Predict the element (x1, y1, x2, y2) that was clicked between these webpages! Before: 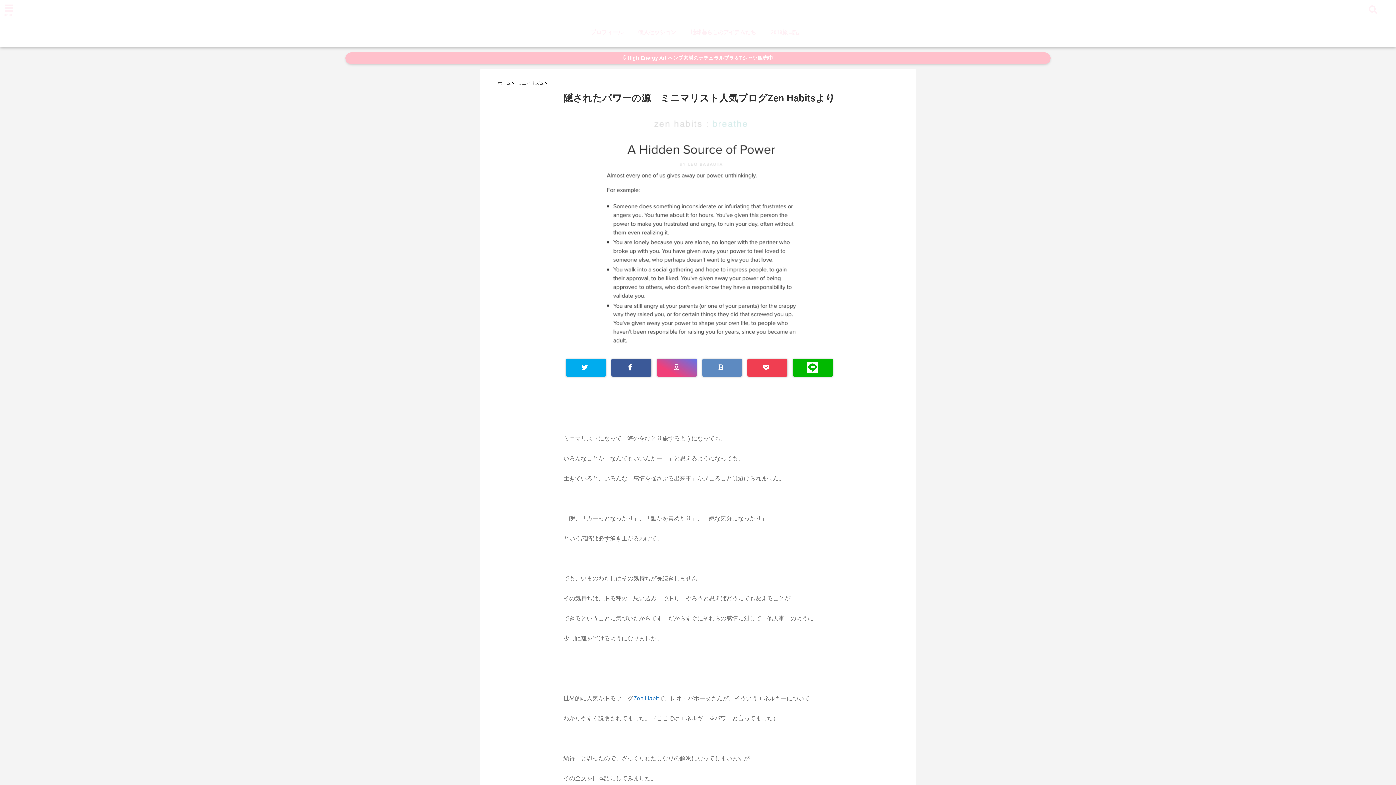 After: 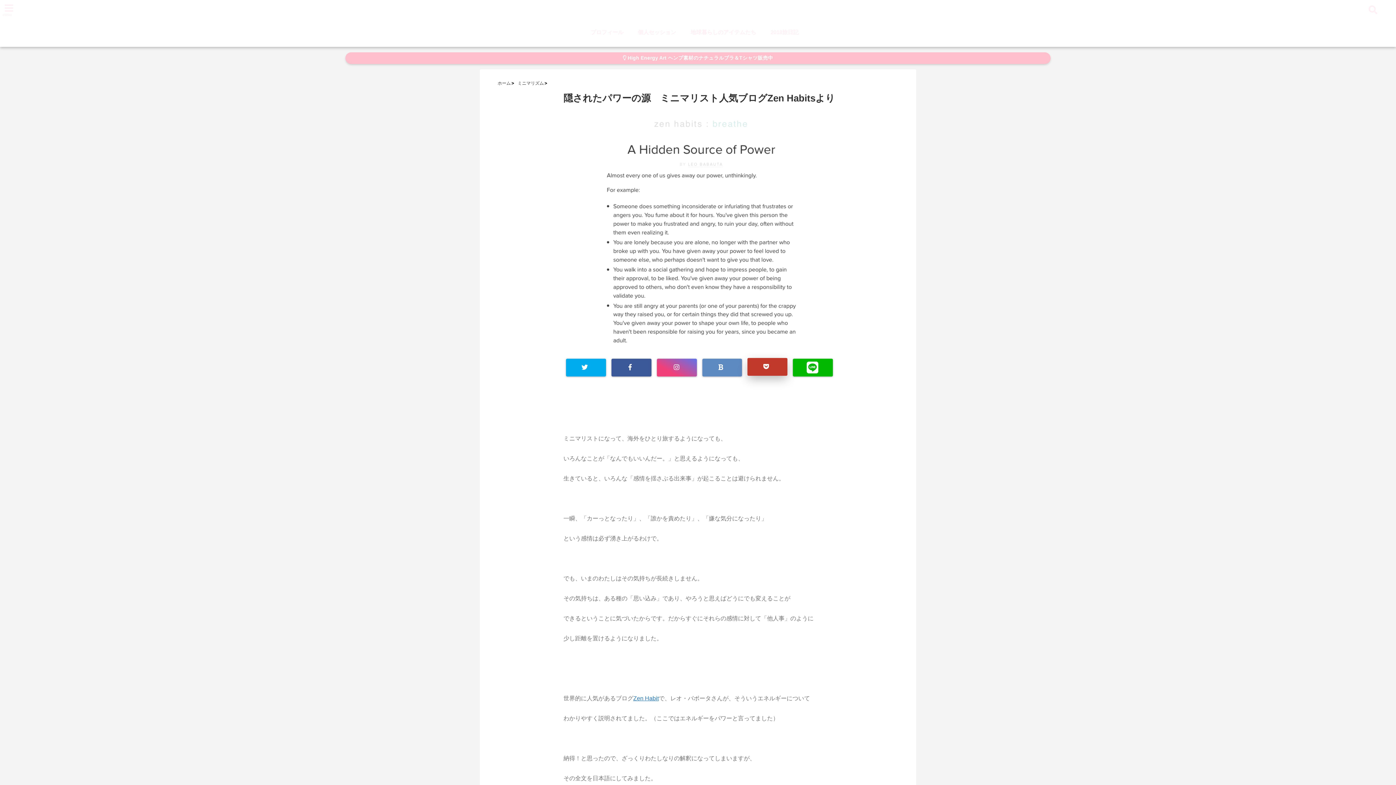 Action: bbox: (747, 358, 787, 376)